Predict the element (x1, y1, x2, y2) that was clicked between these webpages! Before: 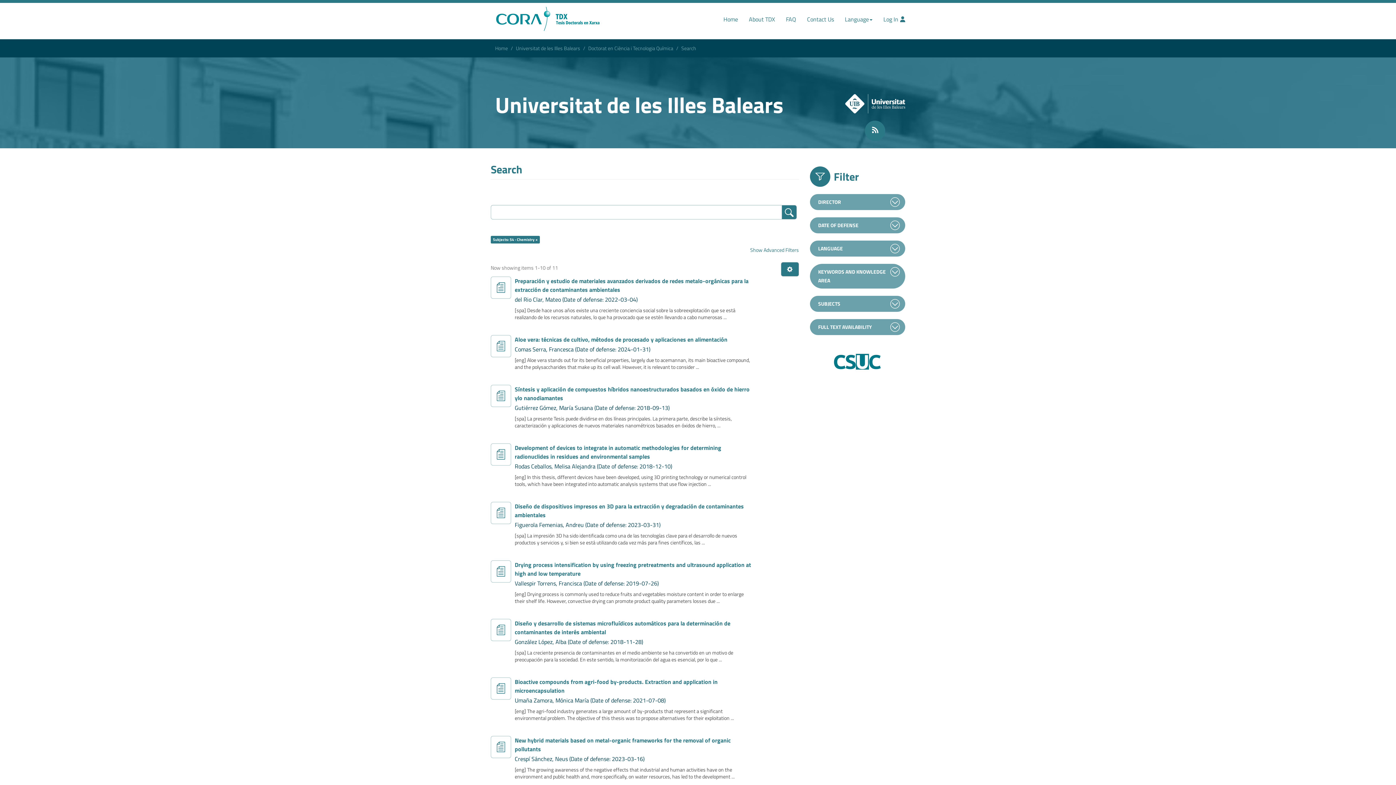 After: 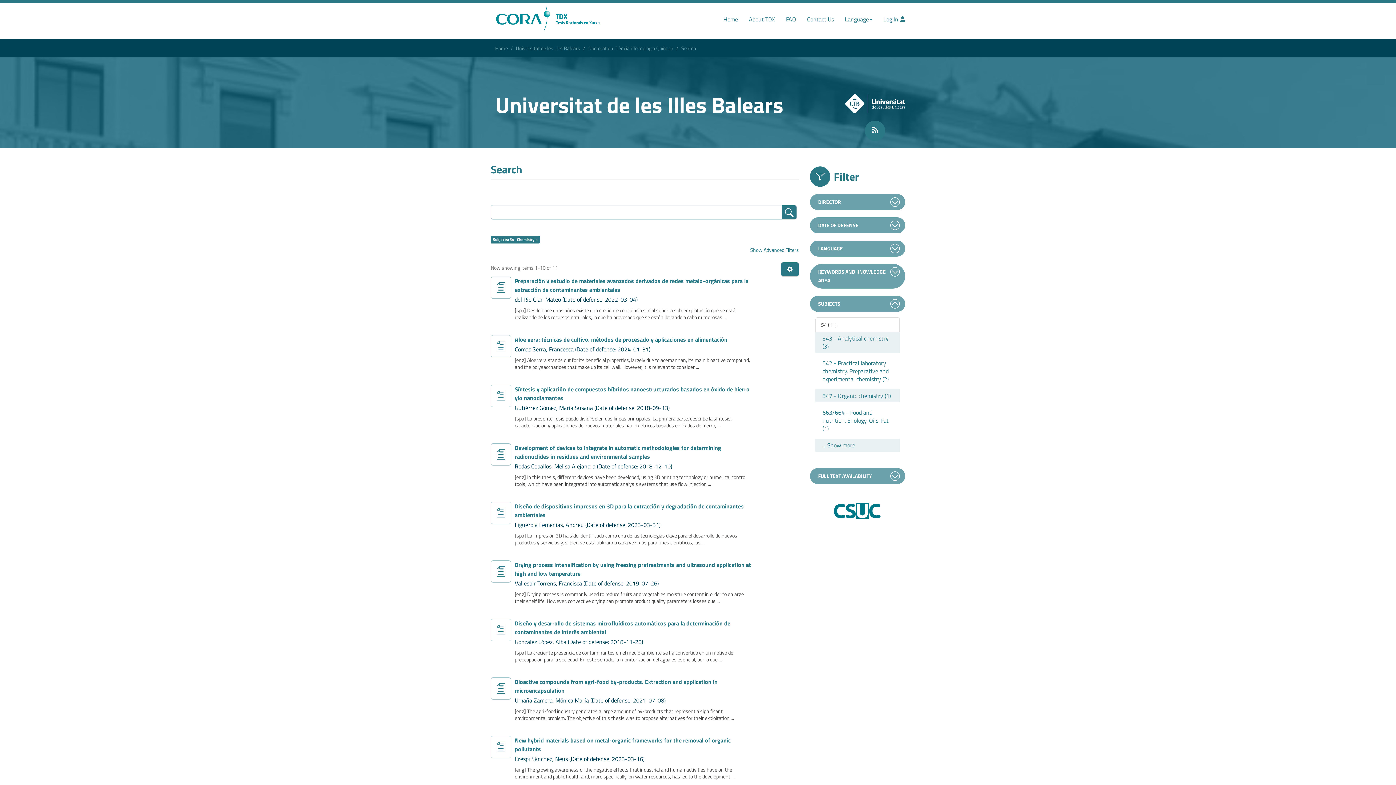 Action: bbox: (818, 299, 900, 308) label: SUBJECTS